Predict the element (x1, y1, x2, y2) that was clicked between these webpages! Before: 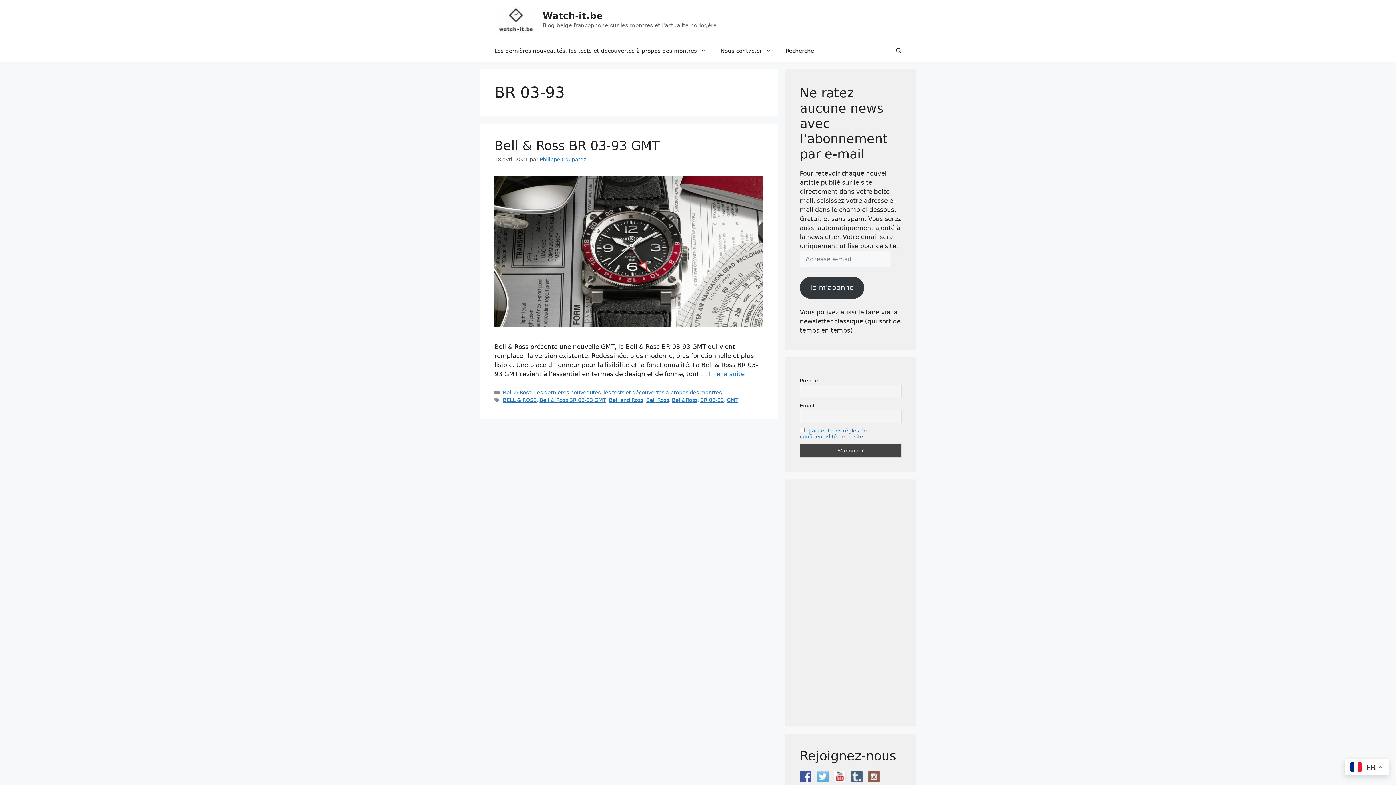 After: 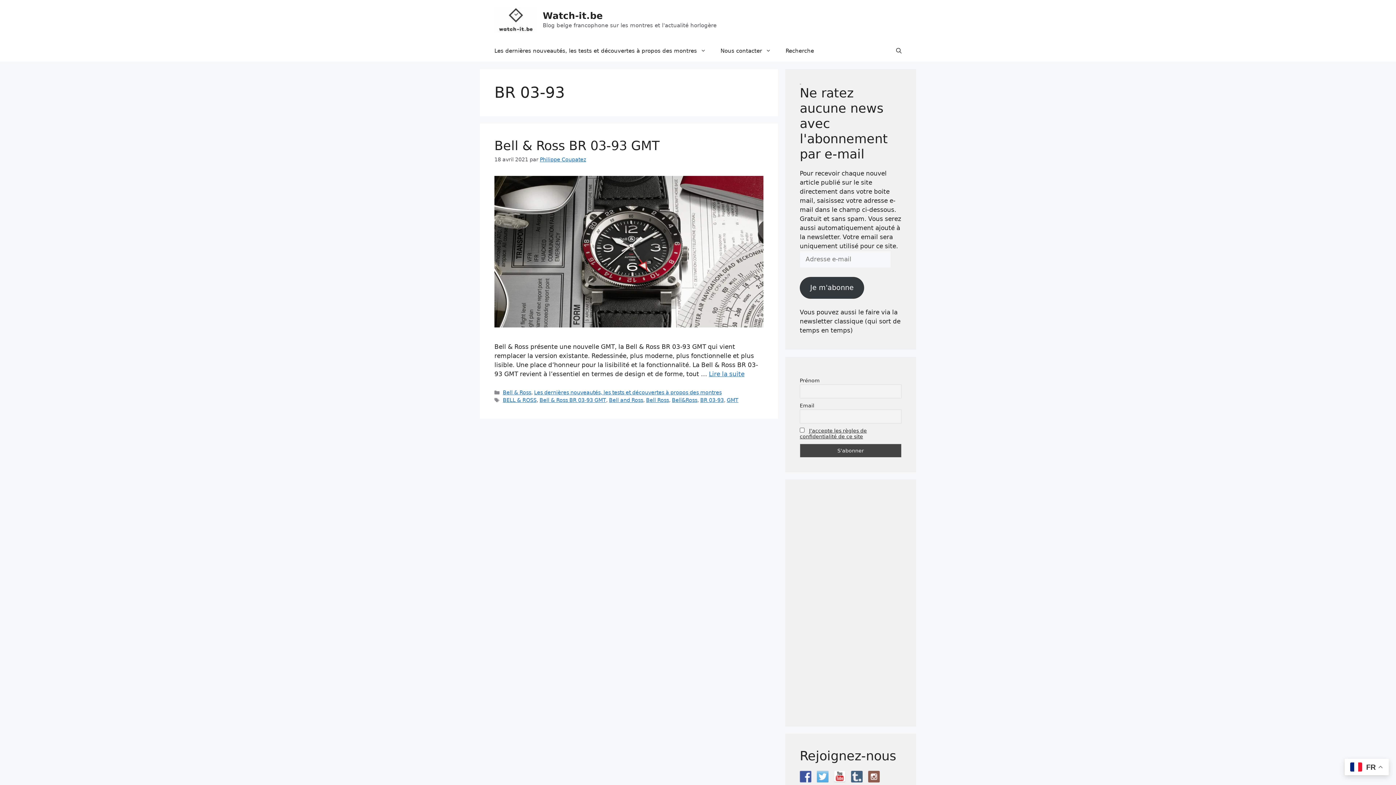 Action: label: J'accepte les règles de confidentialité de ce site bbox: (800, 428, 867, 439)